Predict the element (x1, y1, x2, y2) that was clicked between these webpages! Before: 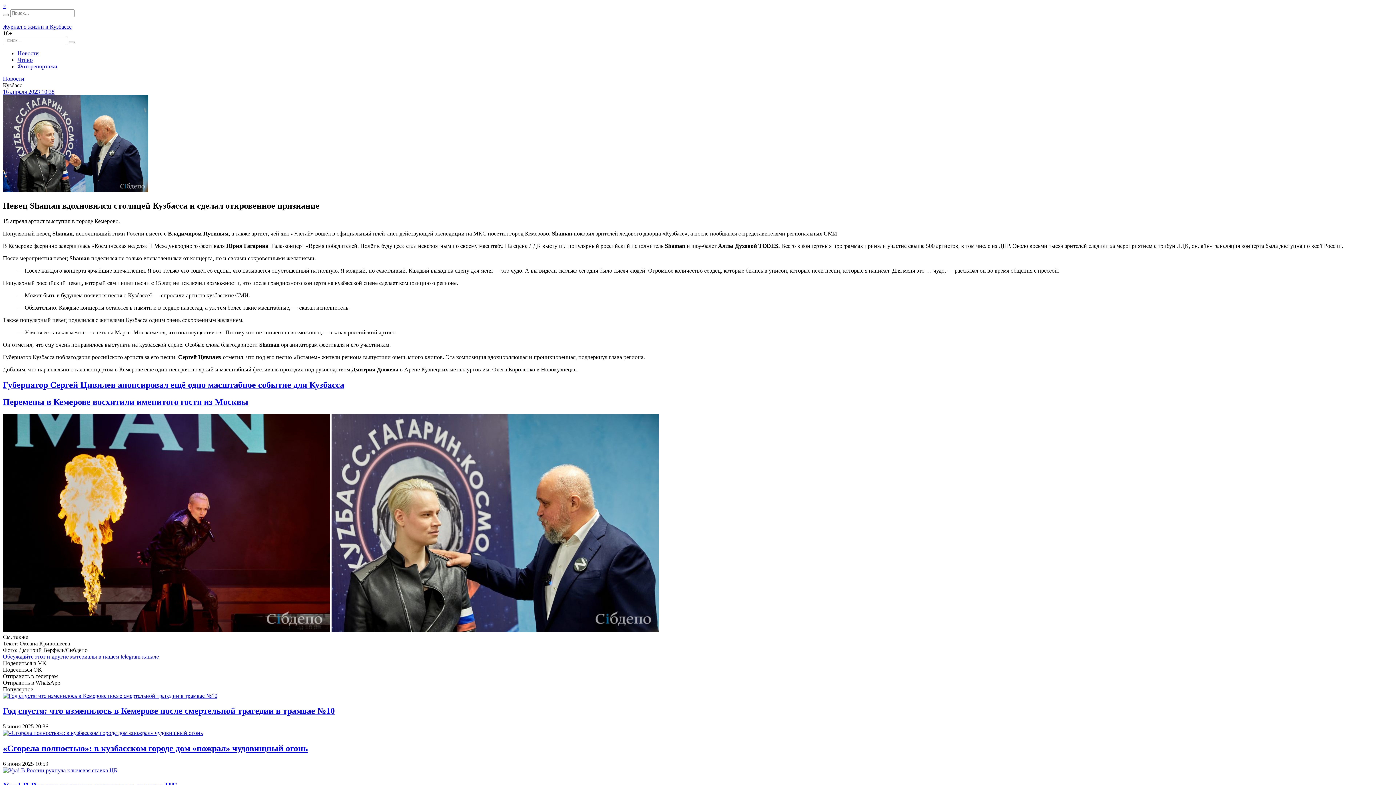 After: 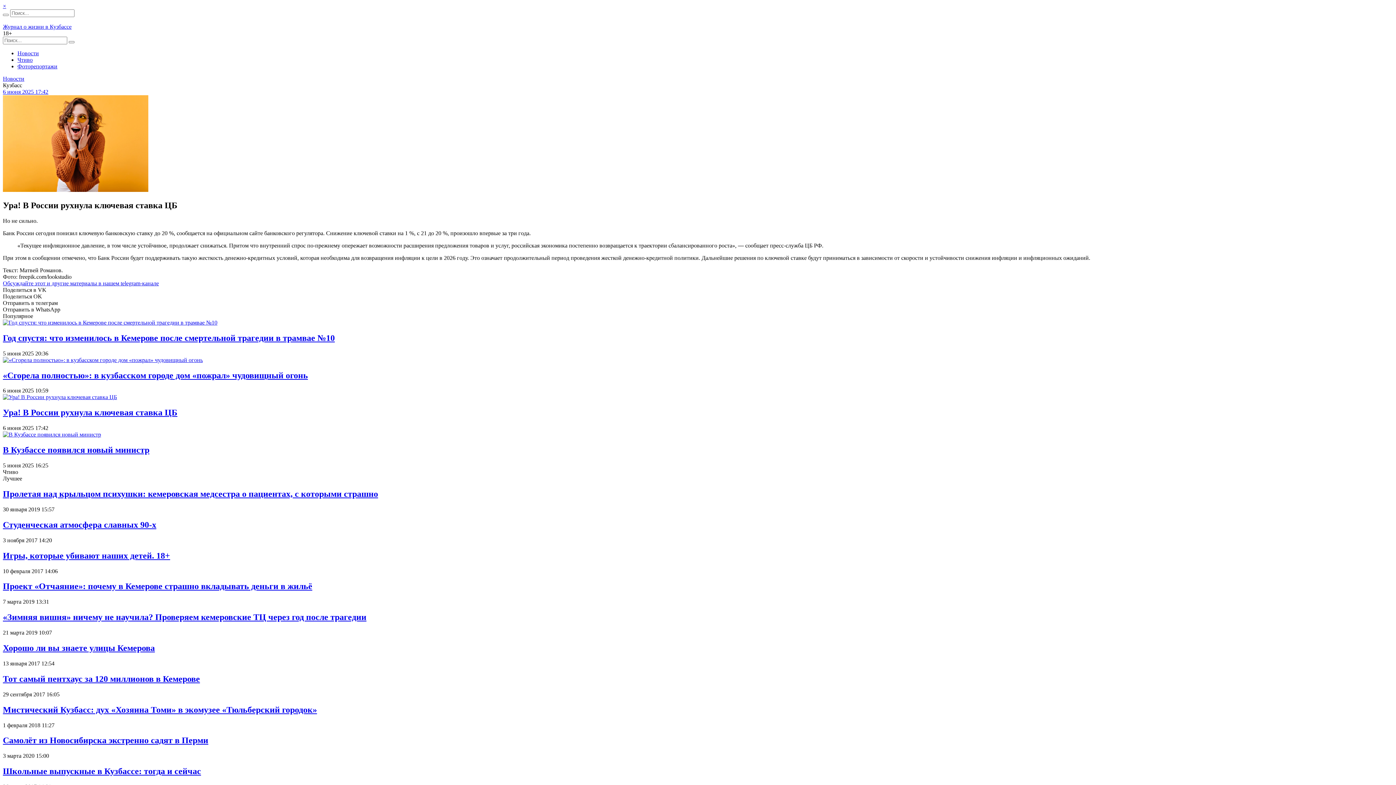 Action: bbox: (2, 767, 117, 773)